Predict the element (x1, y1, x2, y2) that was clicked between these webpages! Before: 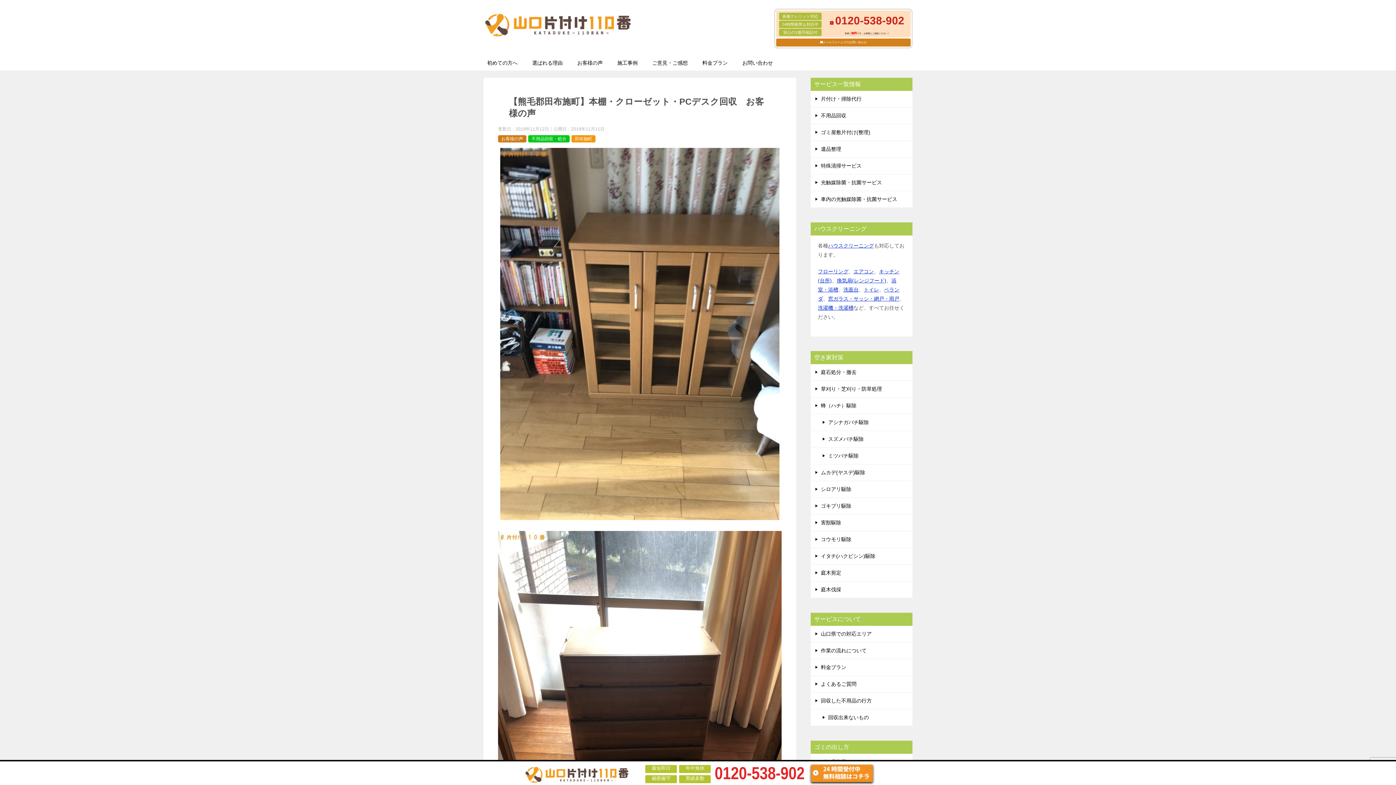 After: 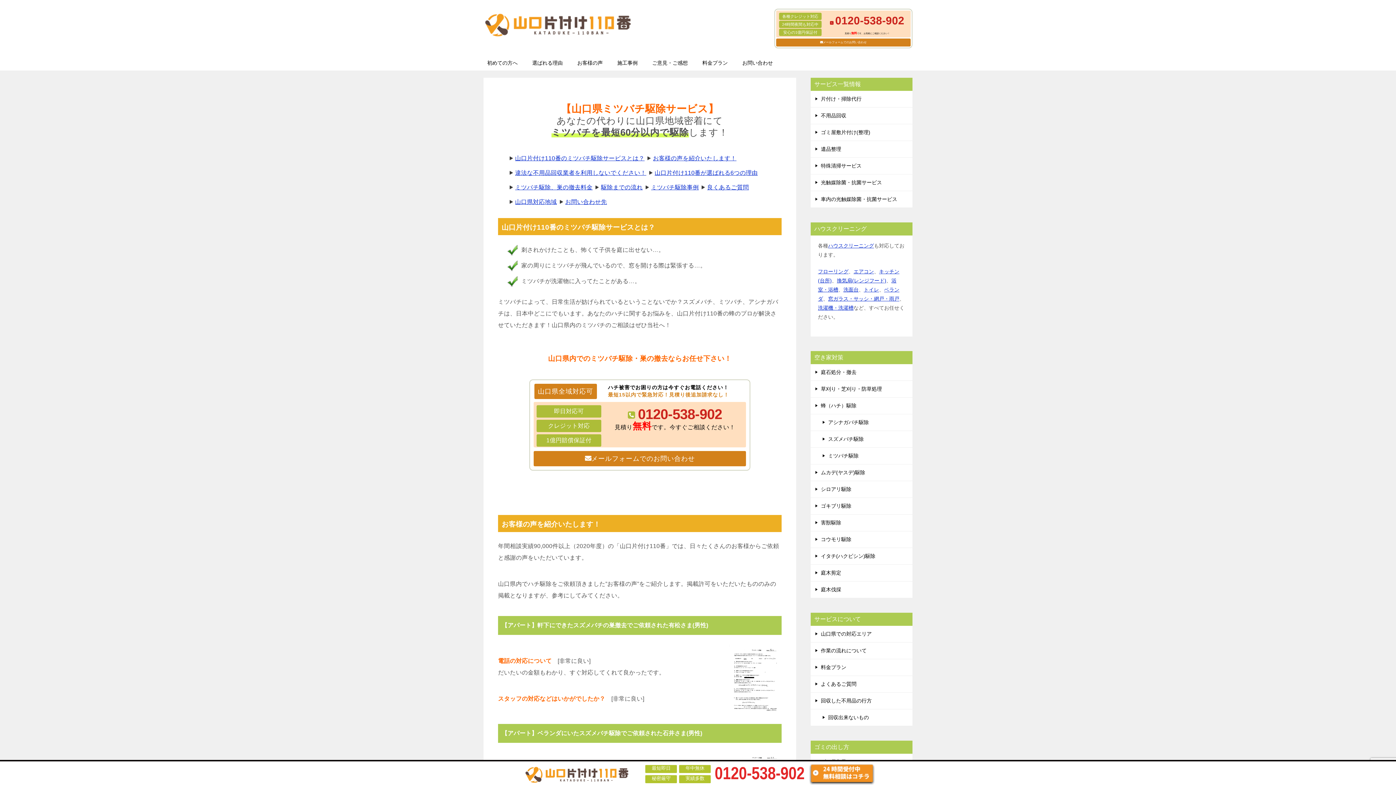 Action: label: ミツバチ駆除 bbox: (810, 448, 912, 464)